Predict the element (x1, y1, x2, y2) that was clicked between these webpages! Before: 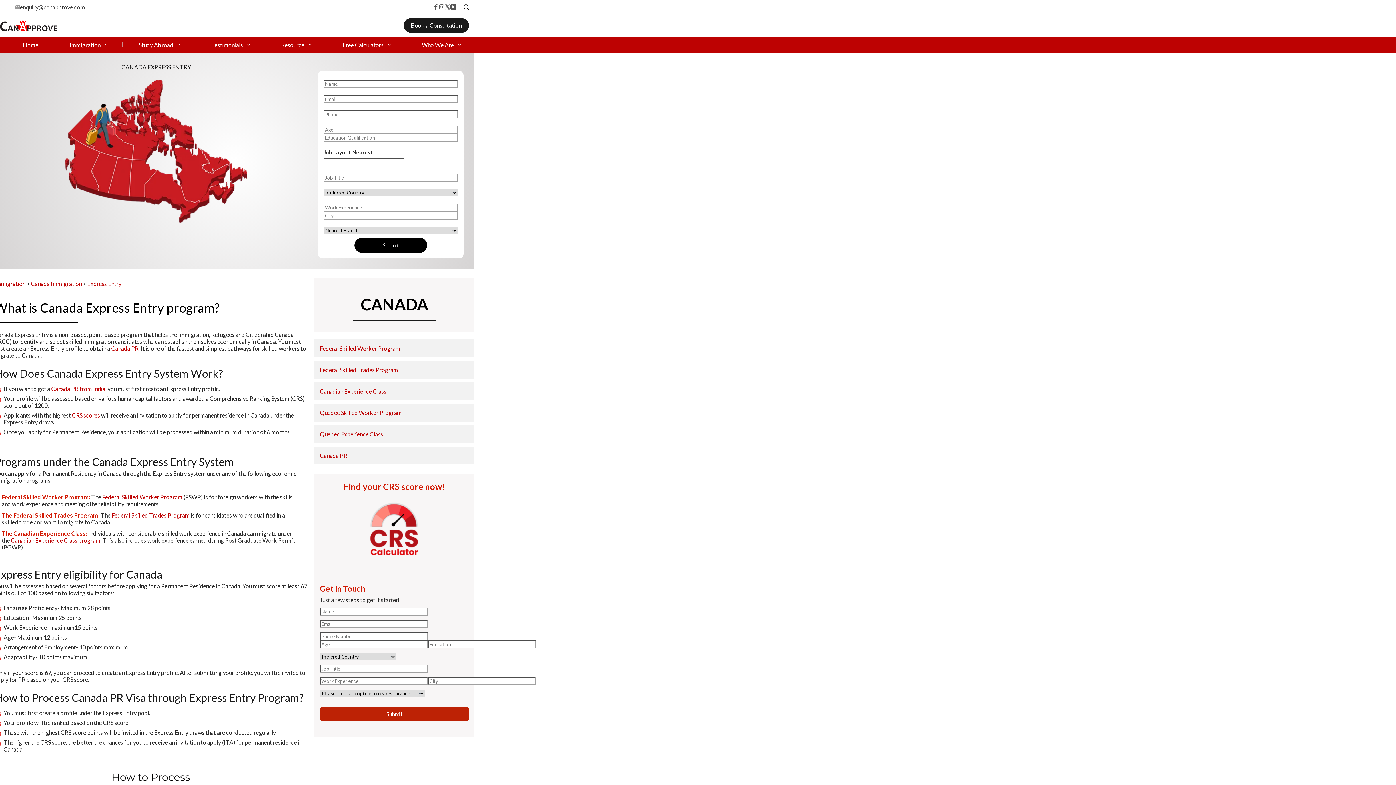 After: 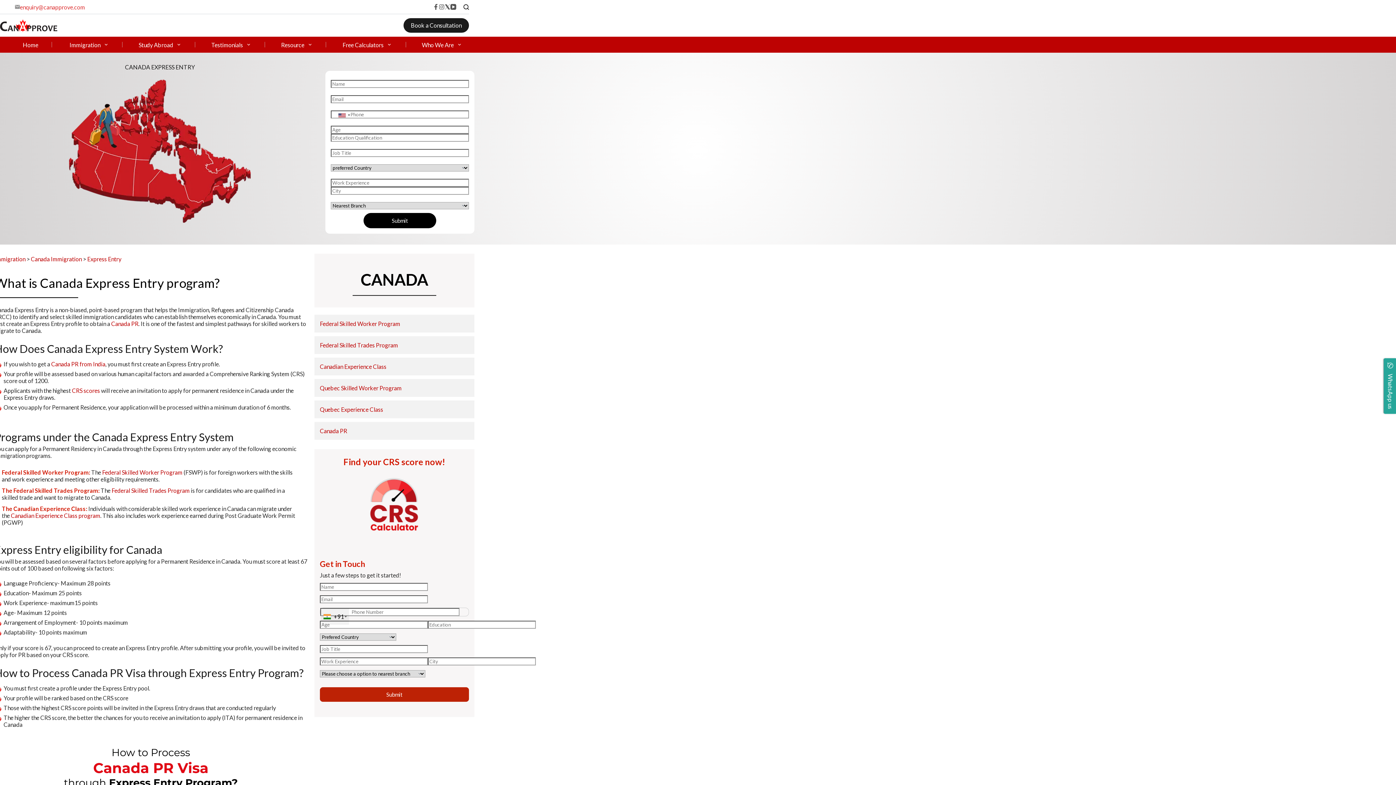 Action: label: enquiry@canapprove.com bbox: (20, 3, 85, 10)